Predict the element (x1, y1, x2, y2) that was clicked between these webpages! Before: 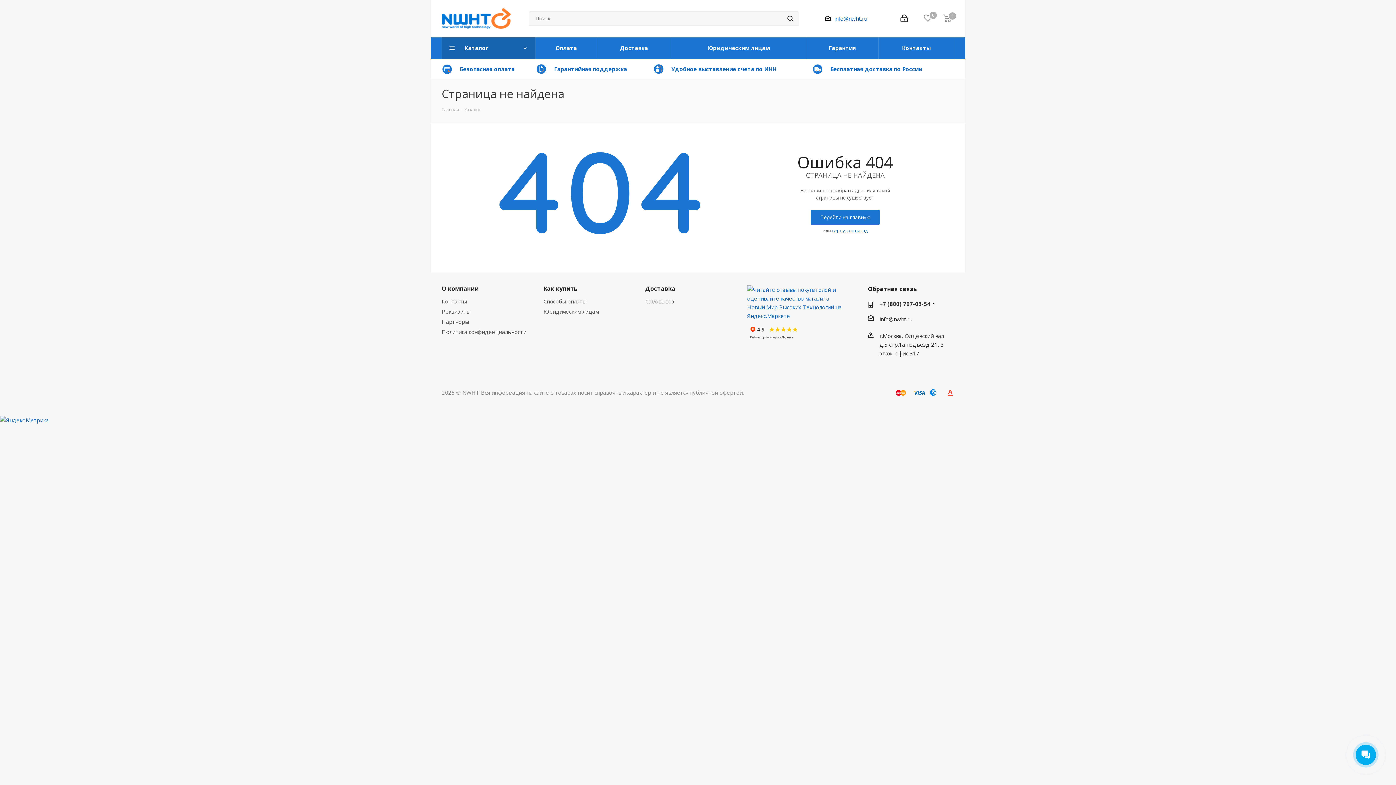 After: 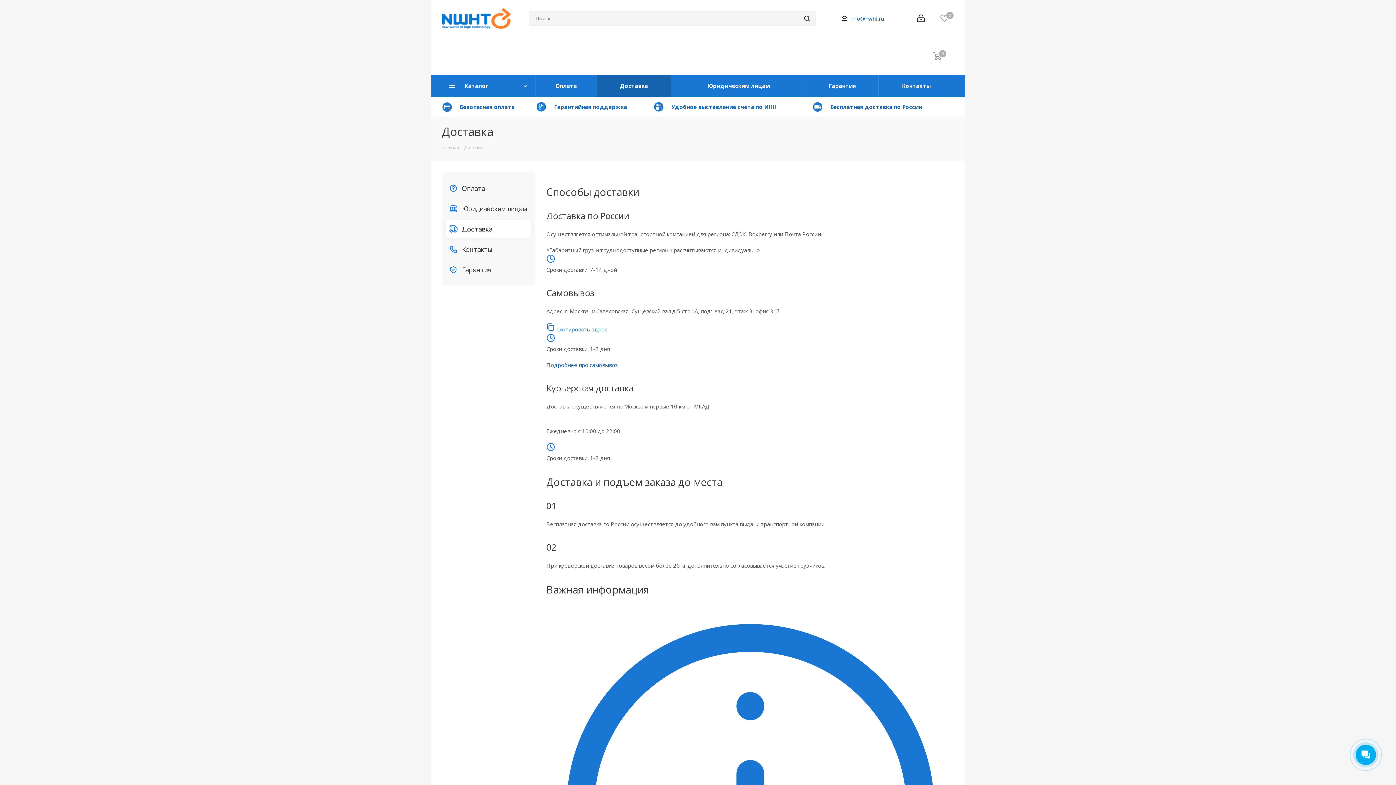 Action: label: Доставка bbox: (597, 37, 671, 59)